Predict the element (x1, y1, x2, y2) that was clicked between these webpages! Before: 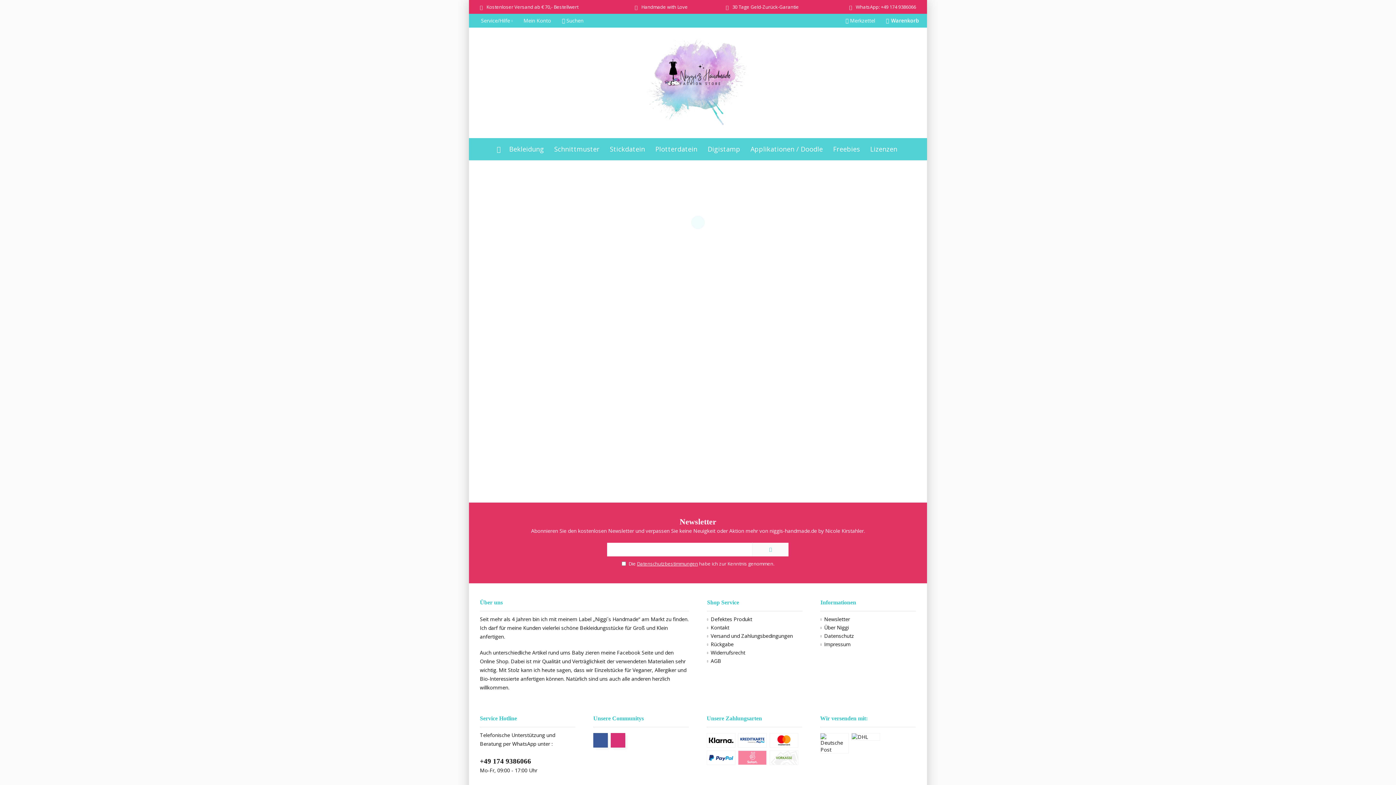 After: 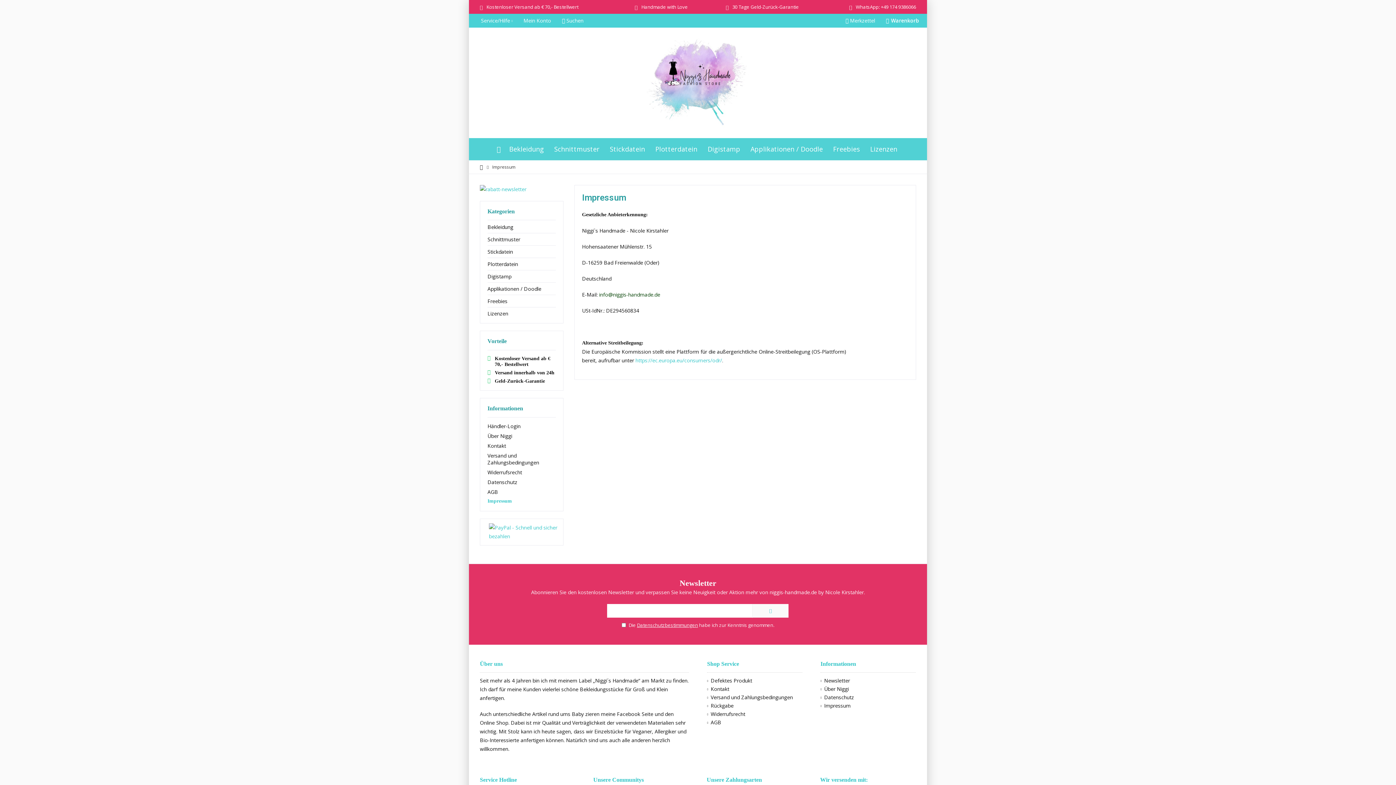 Action: bbox: (824, 640, 916, 648) label: Impressum